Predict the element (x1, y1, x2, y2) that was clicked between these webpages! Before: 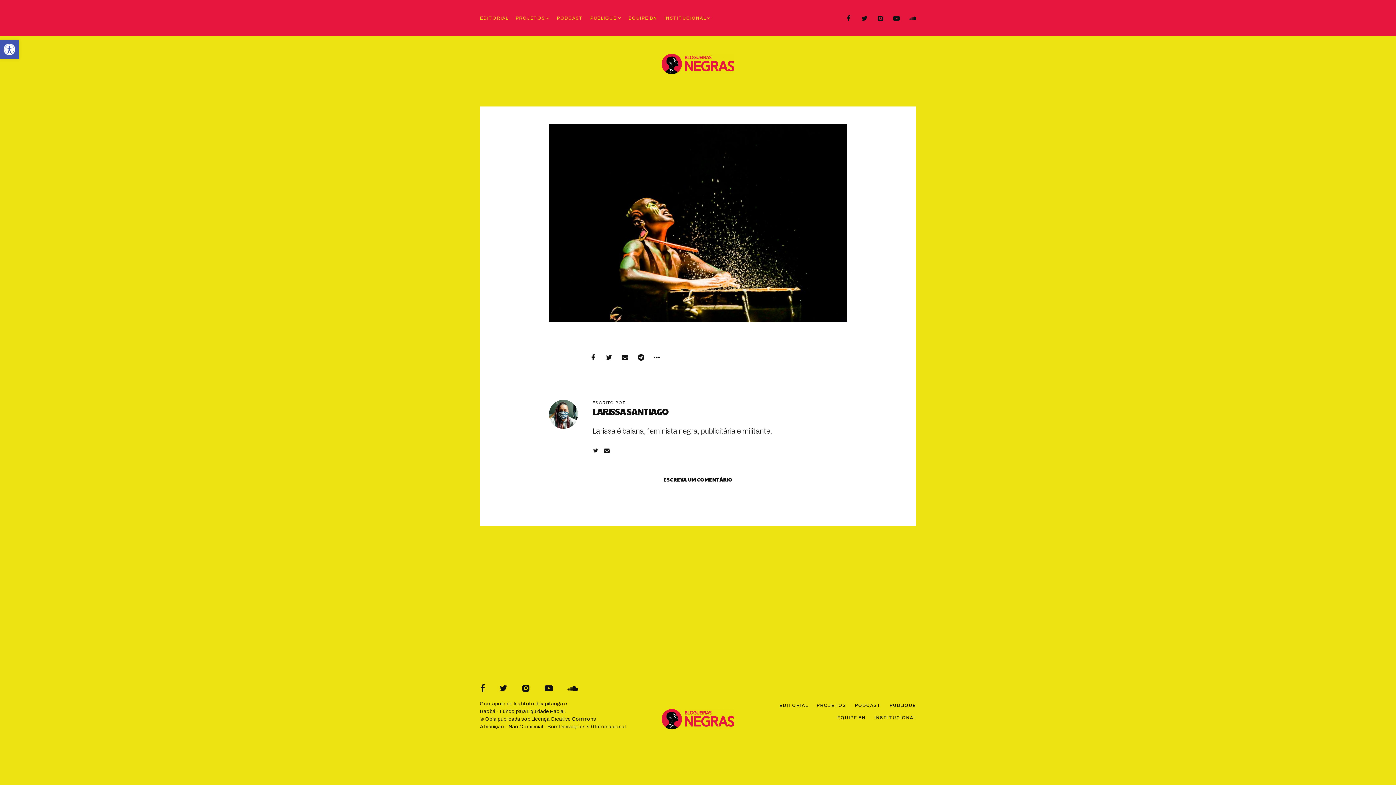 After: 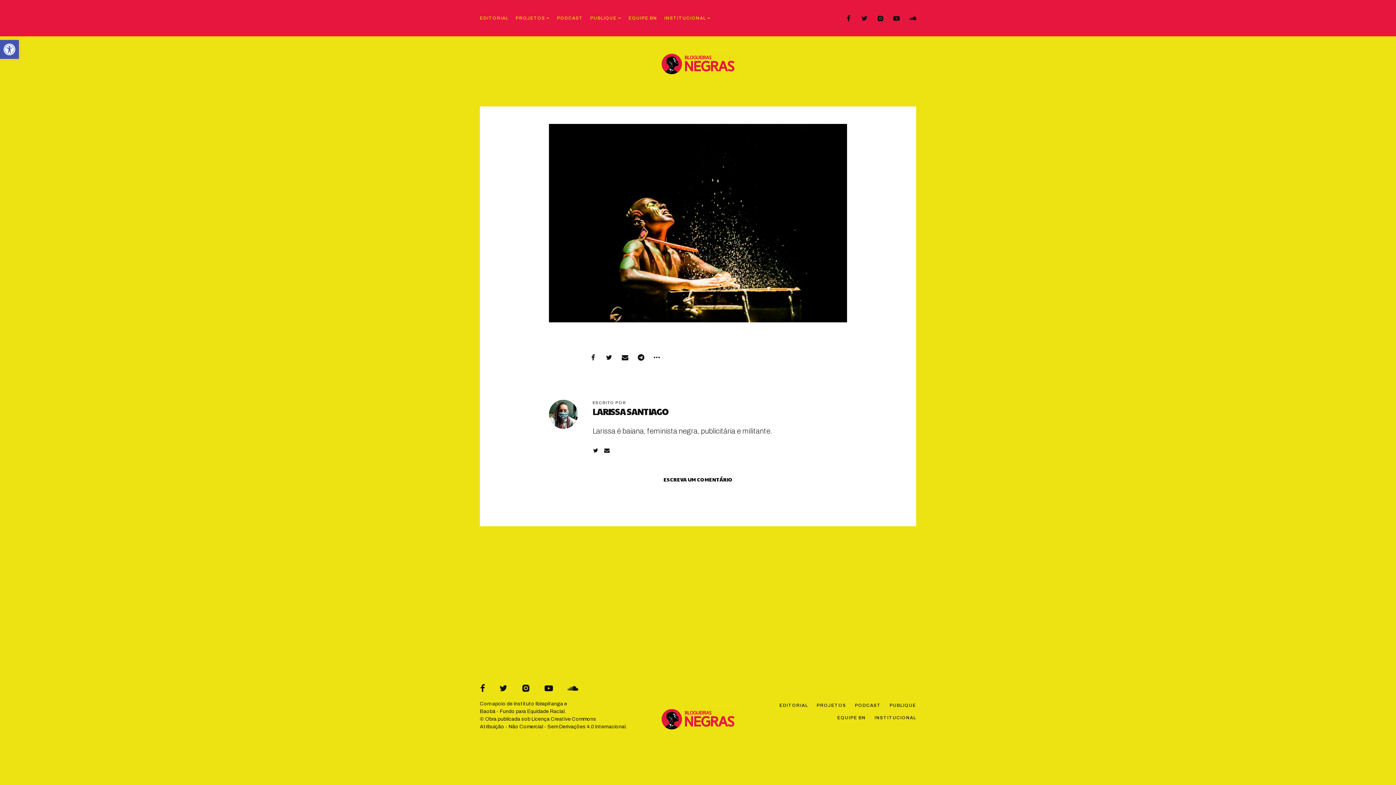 Action: bbox: (567, 684, 578, 692)